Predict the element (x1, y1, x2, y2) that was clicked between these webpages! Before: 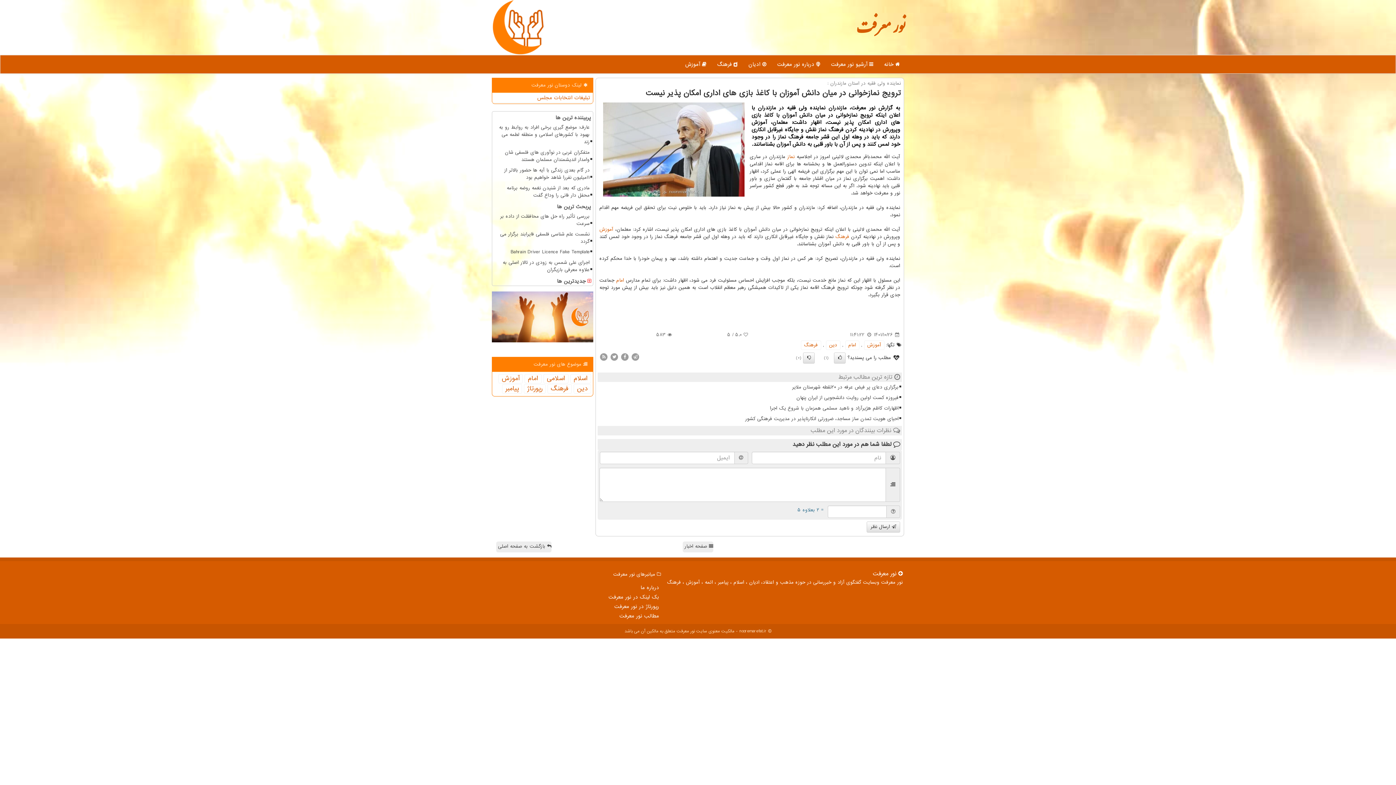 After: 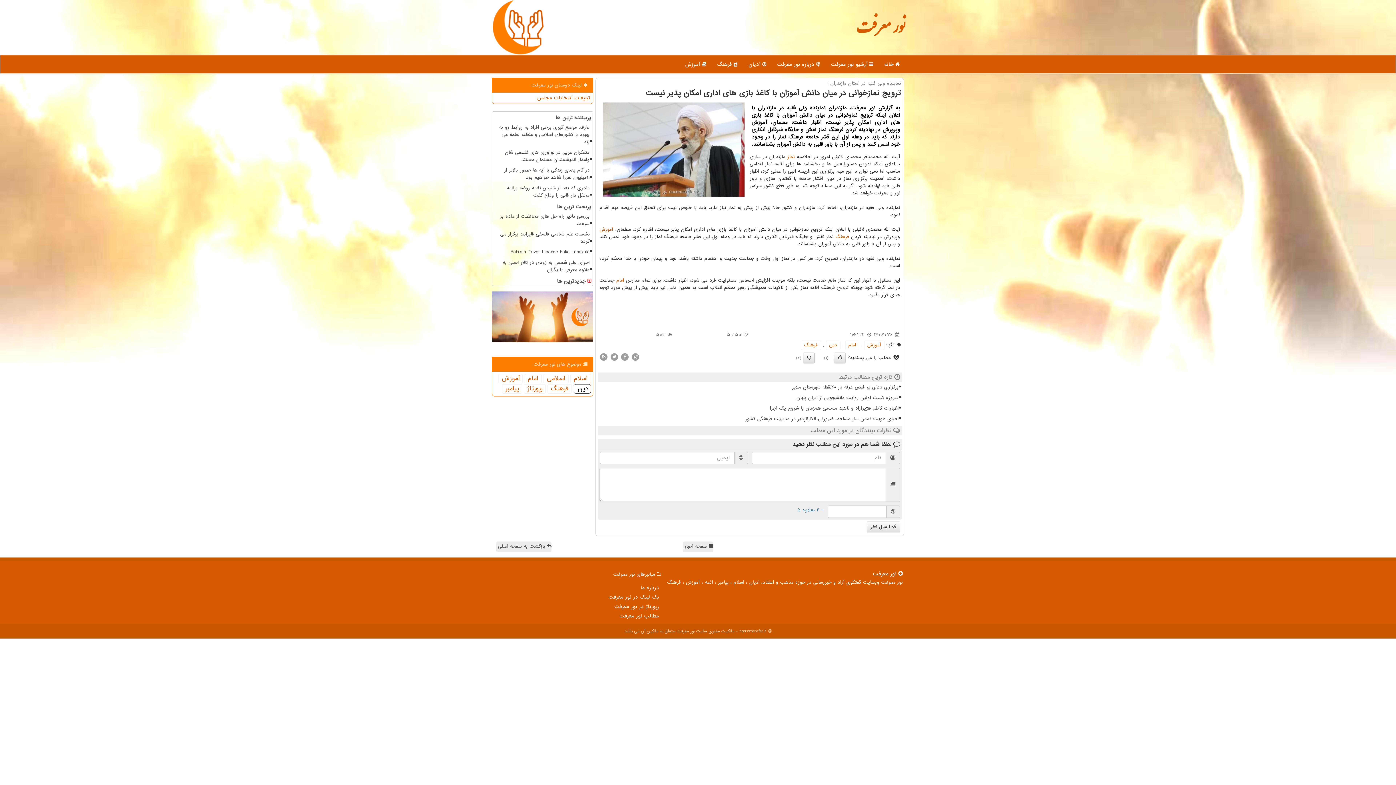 Action: bbox: (573, 384, 591, 393) label: دین